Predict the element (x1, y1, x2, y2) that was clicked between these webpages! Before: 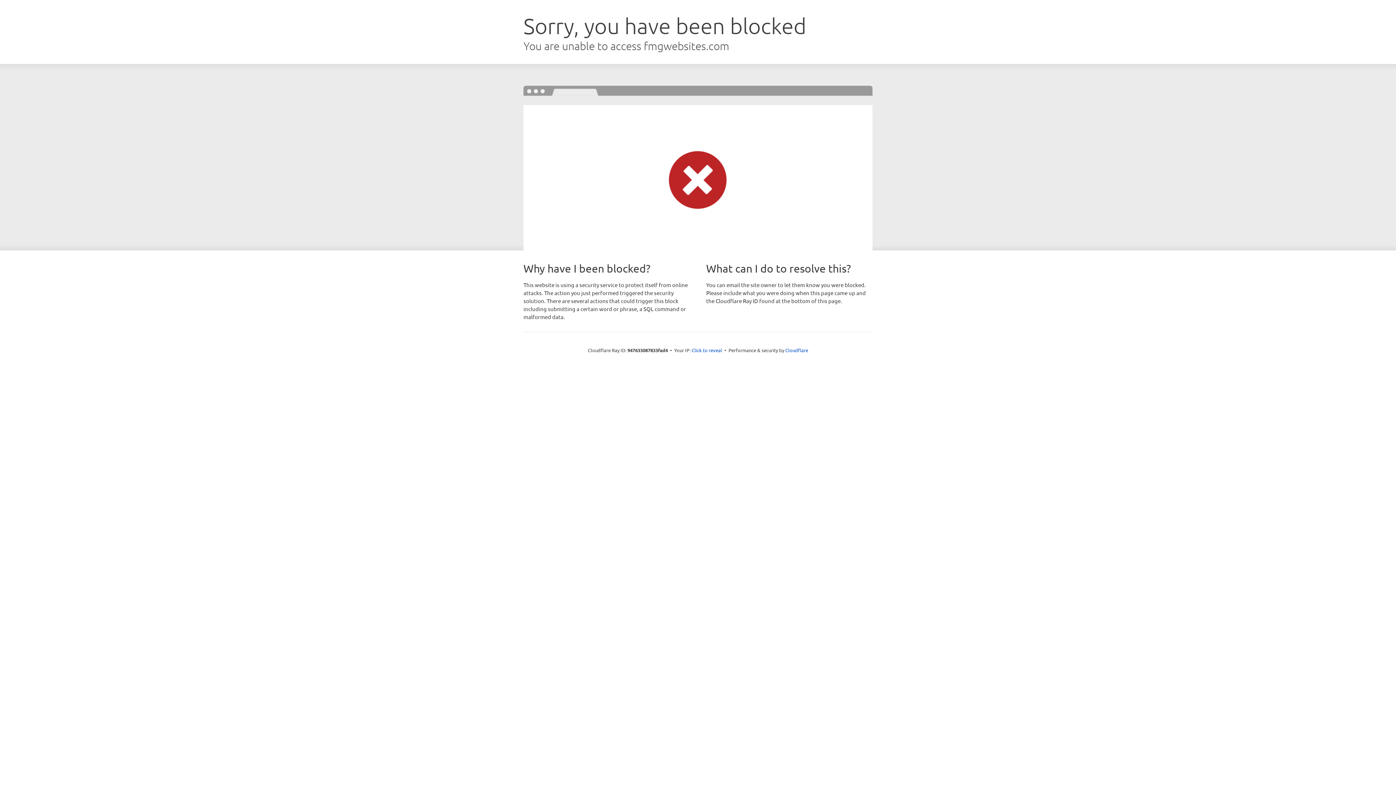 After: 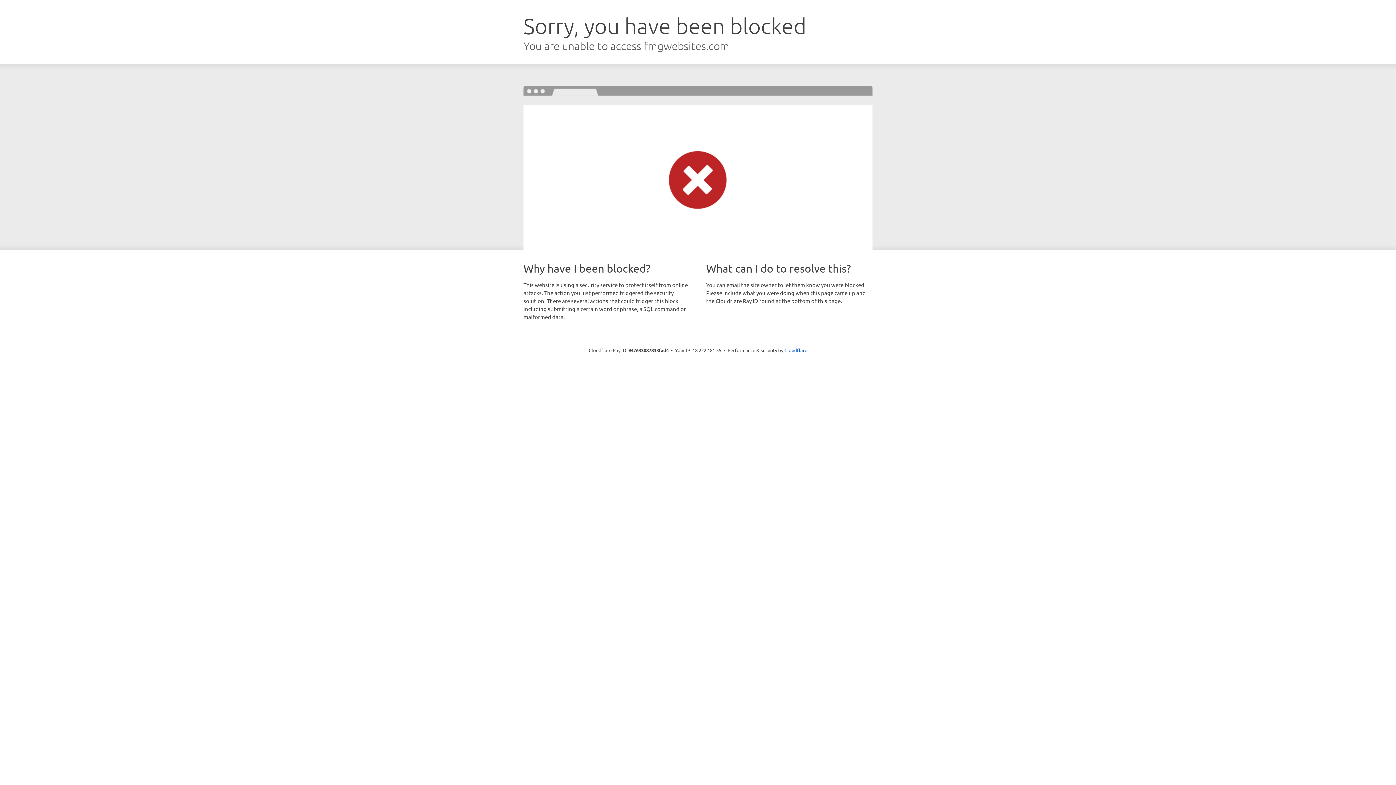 Action: bbox: (691, 346, 722, 353) label: Click to reveal